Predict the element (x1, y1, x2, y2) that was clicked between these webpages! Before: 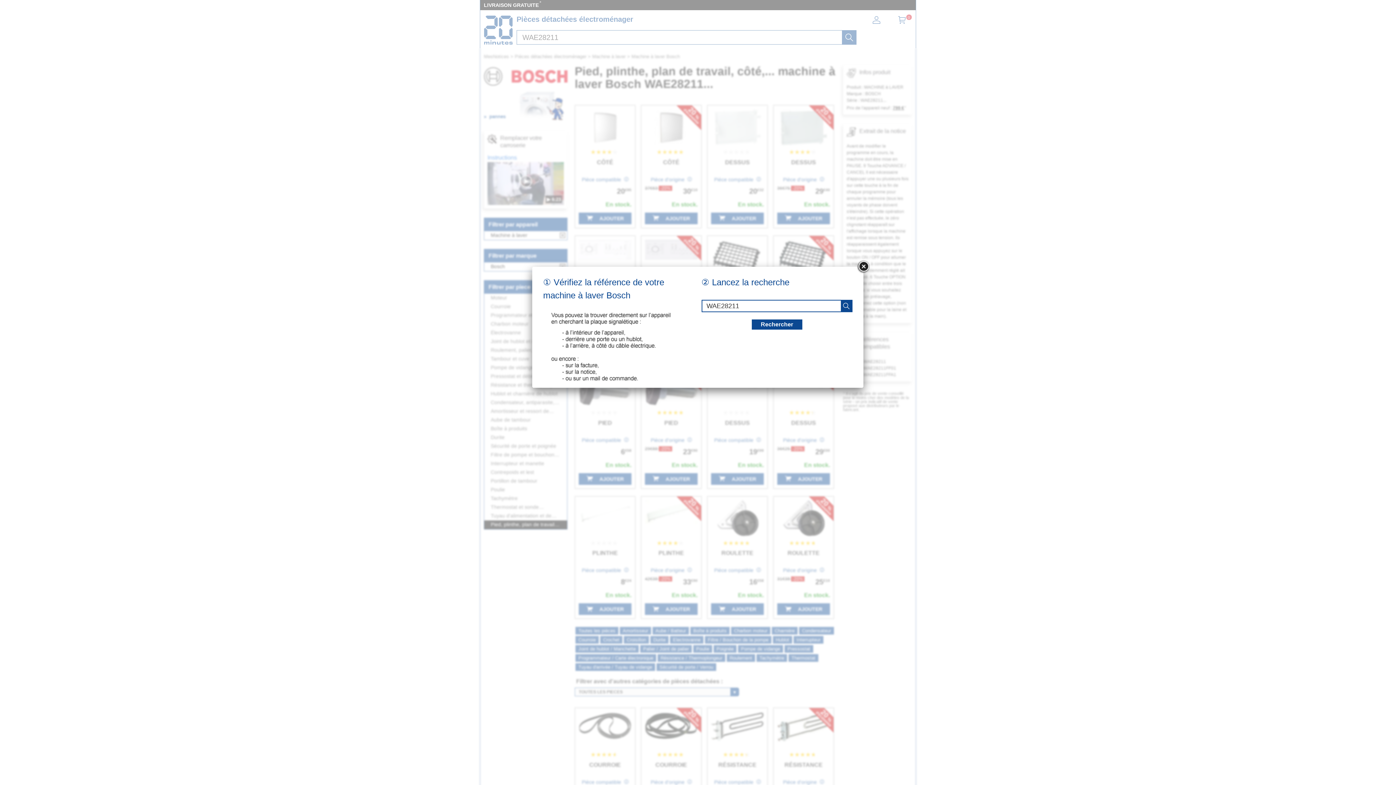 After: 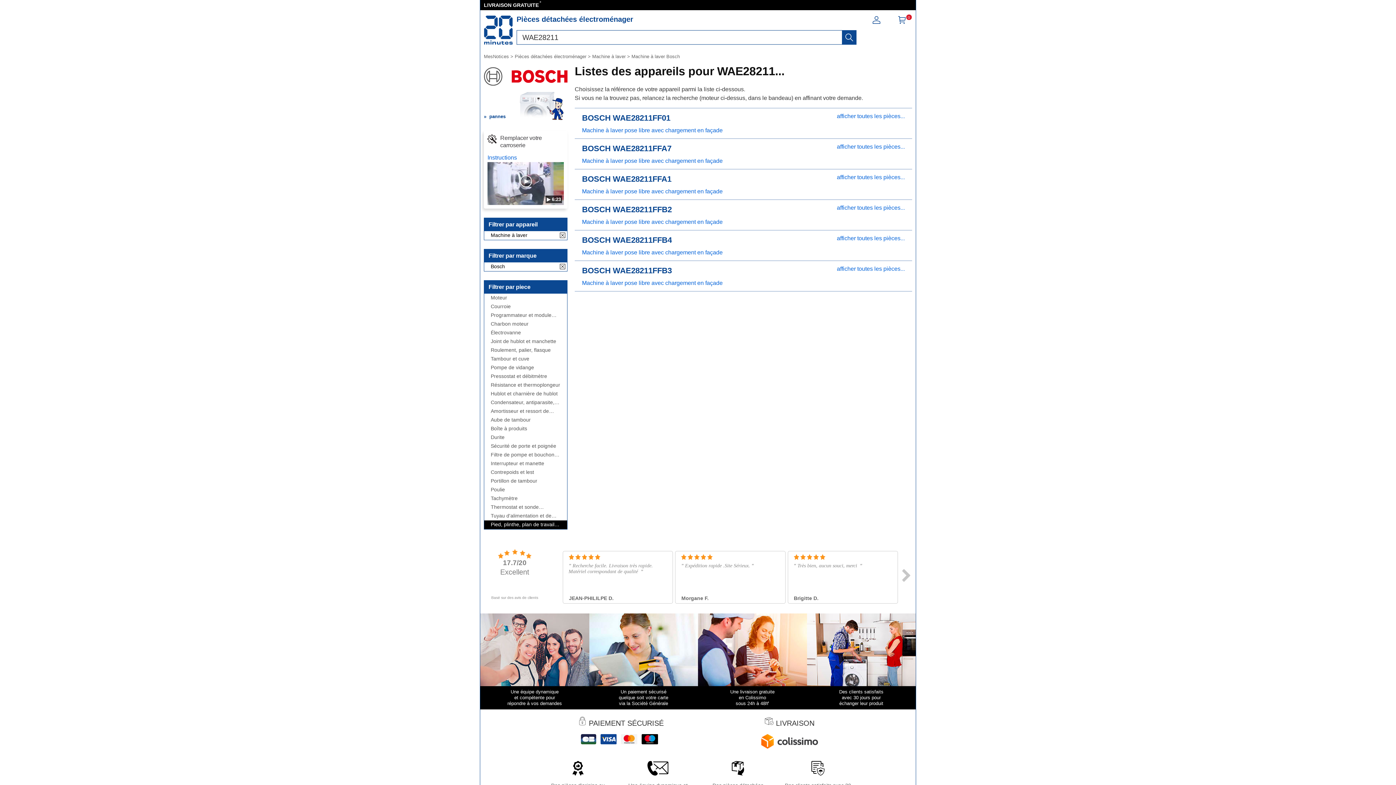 Action: label: recherche bbox: (751, 319, 802, 329)